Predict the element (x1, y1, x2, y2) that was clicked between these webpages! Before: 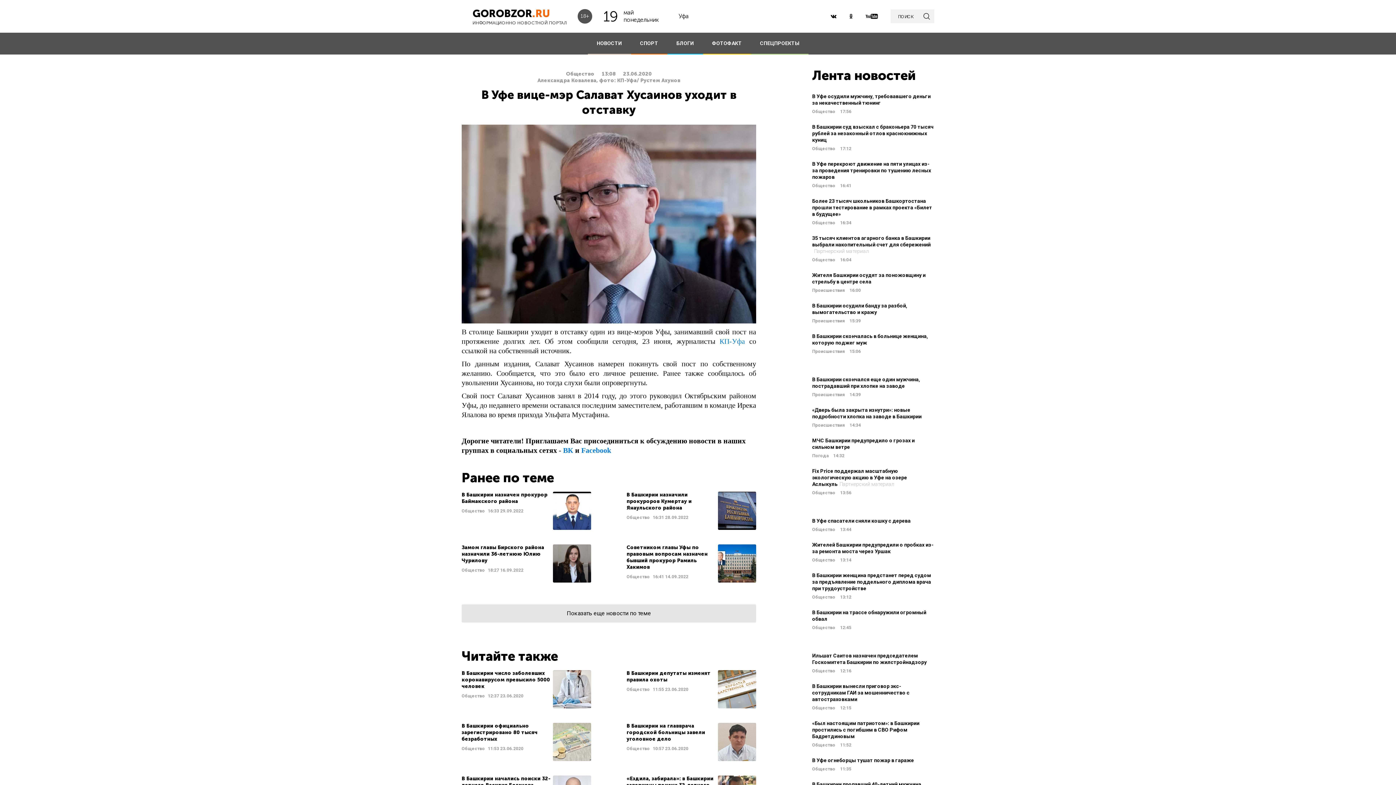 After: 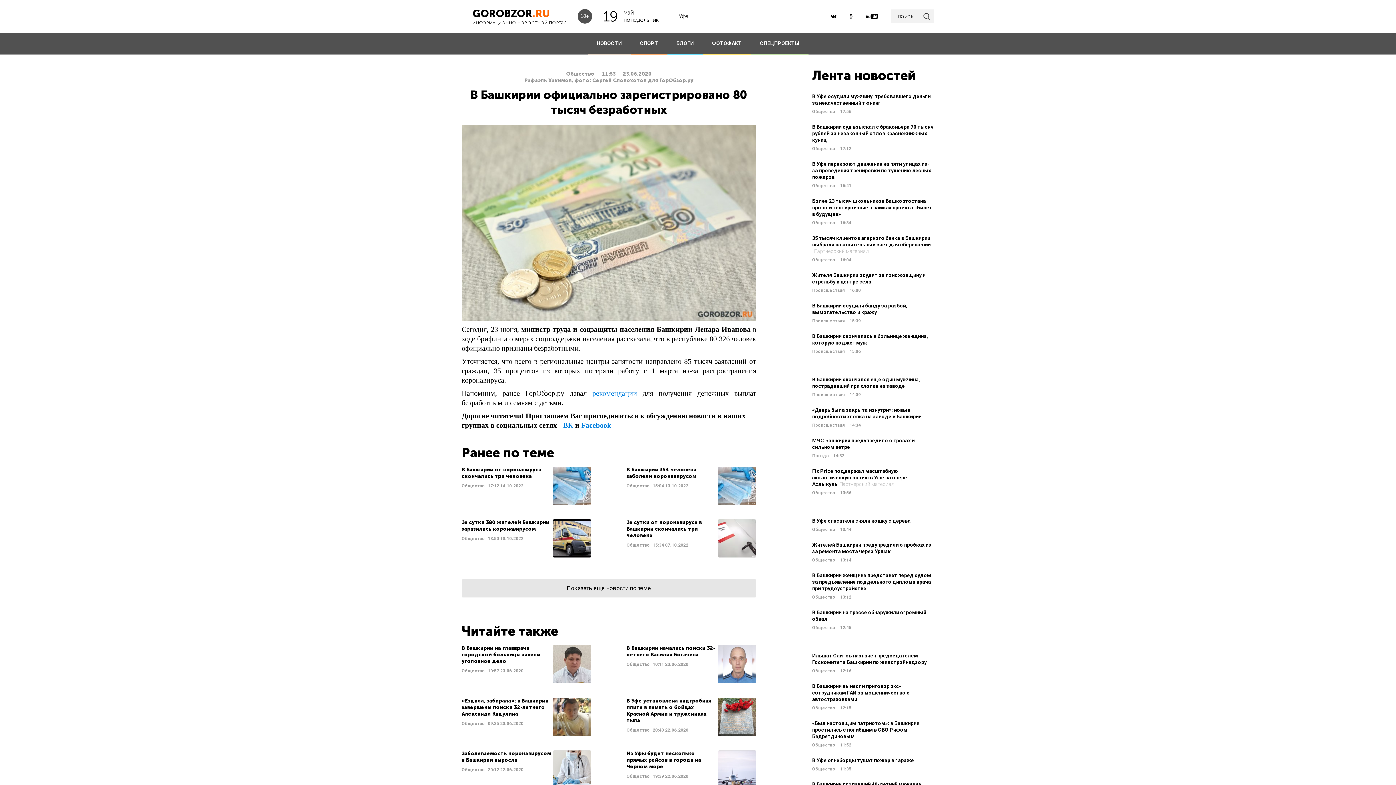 Action: bbox: (461, 723, 591, 761) label: Читать далее